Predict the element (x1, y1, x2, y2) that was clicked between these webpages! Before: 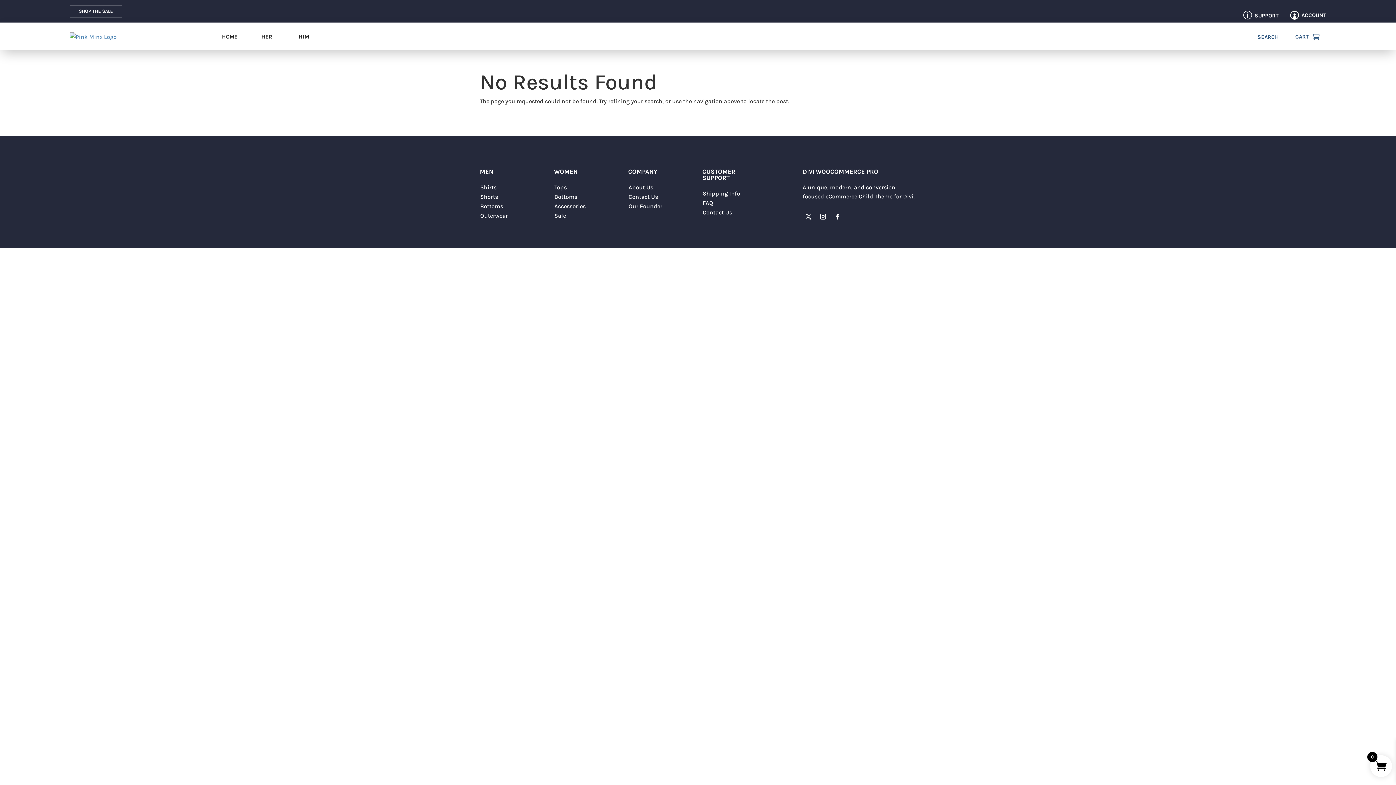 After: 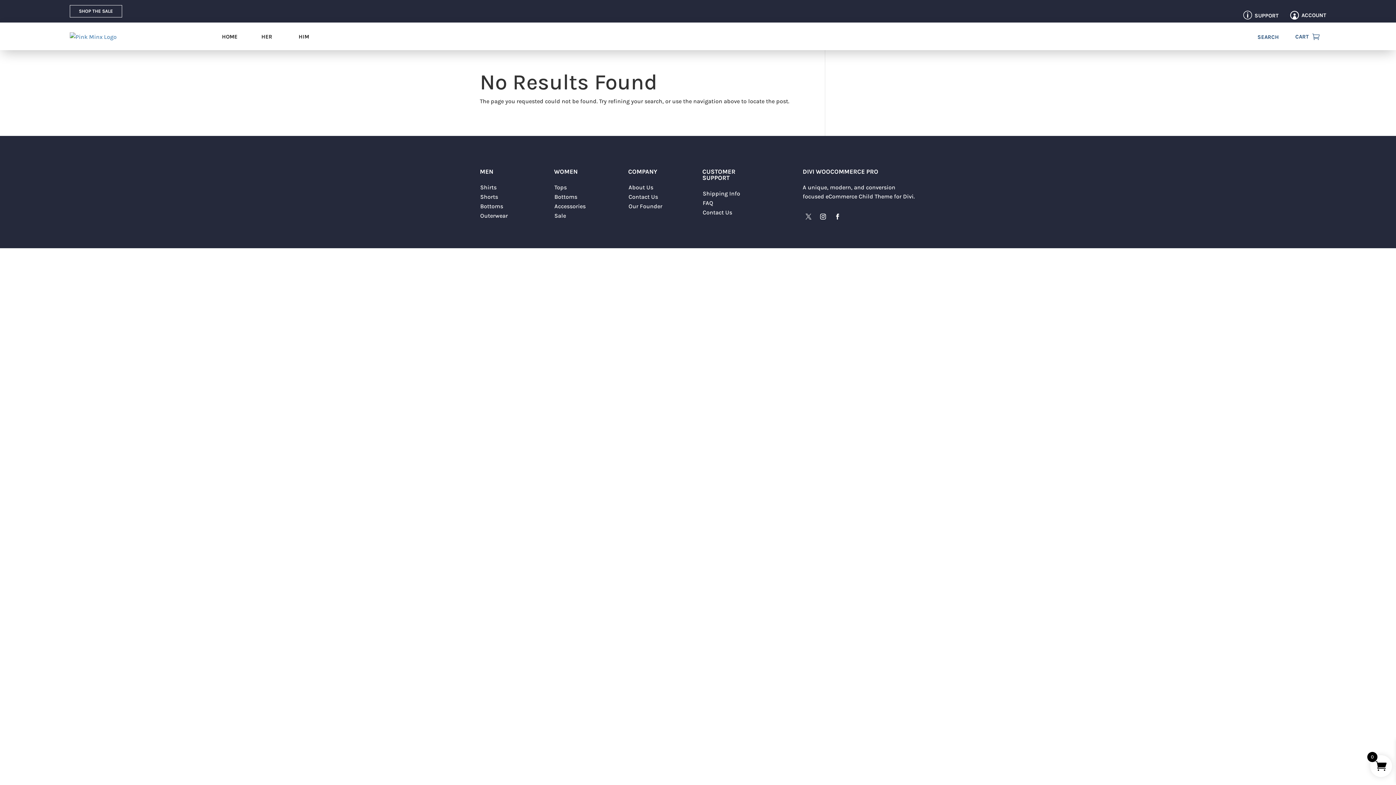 Action: bbox: (802, 210, 814, 222)